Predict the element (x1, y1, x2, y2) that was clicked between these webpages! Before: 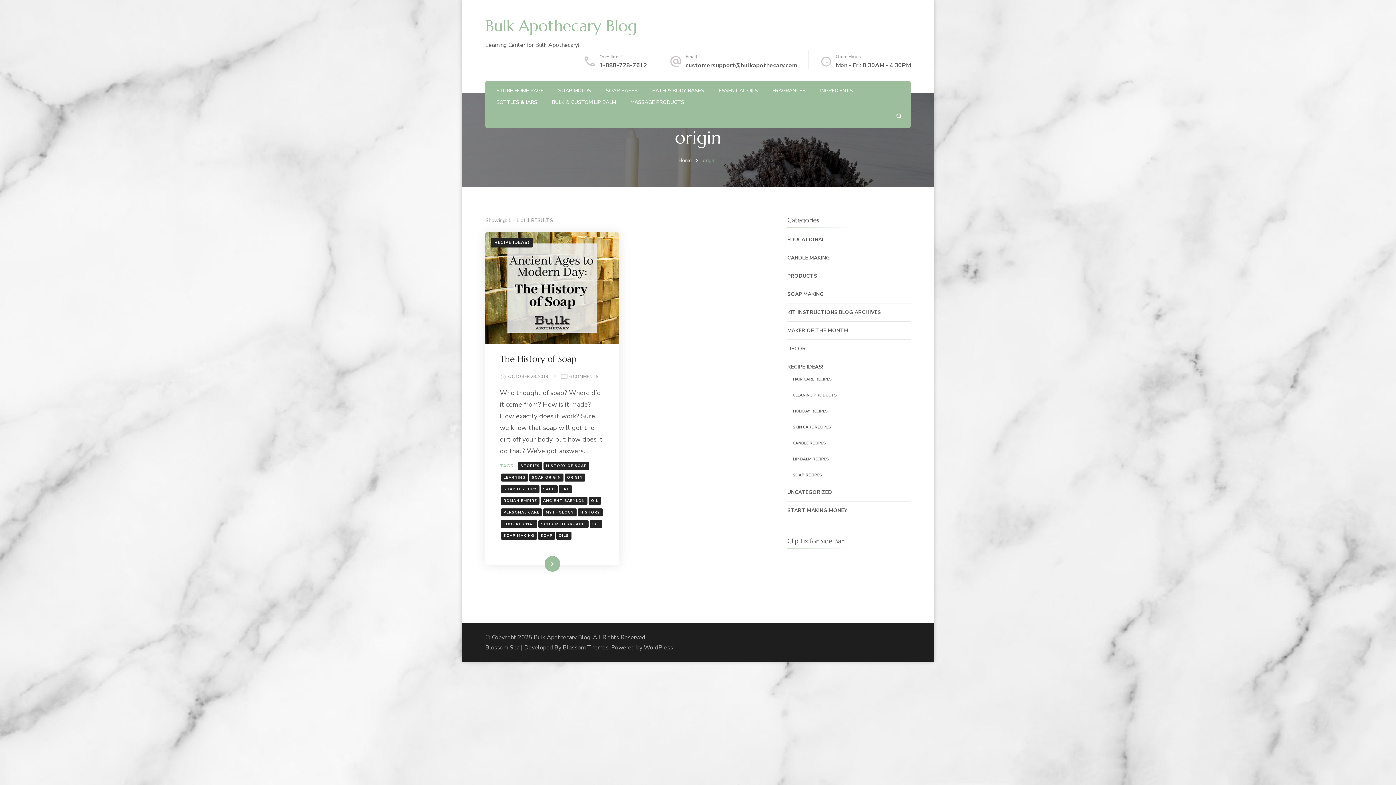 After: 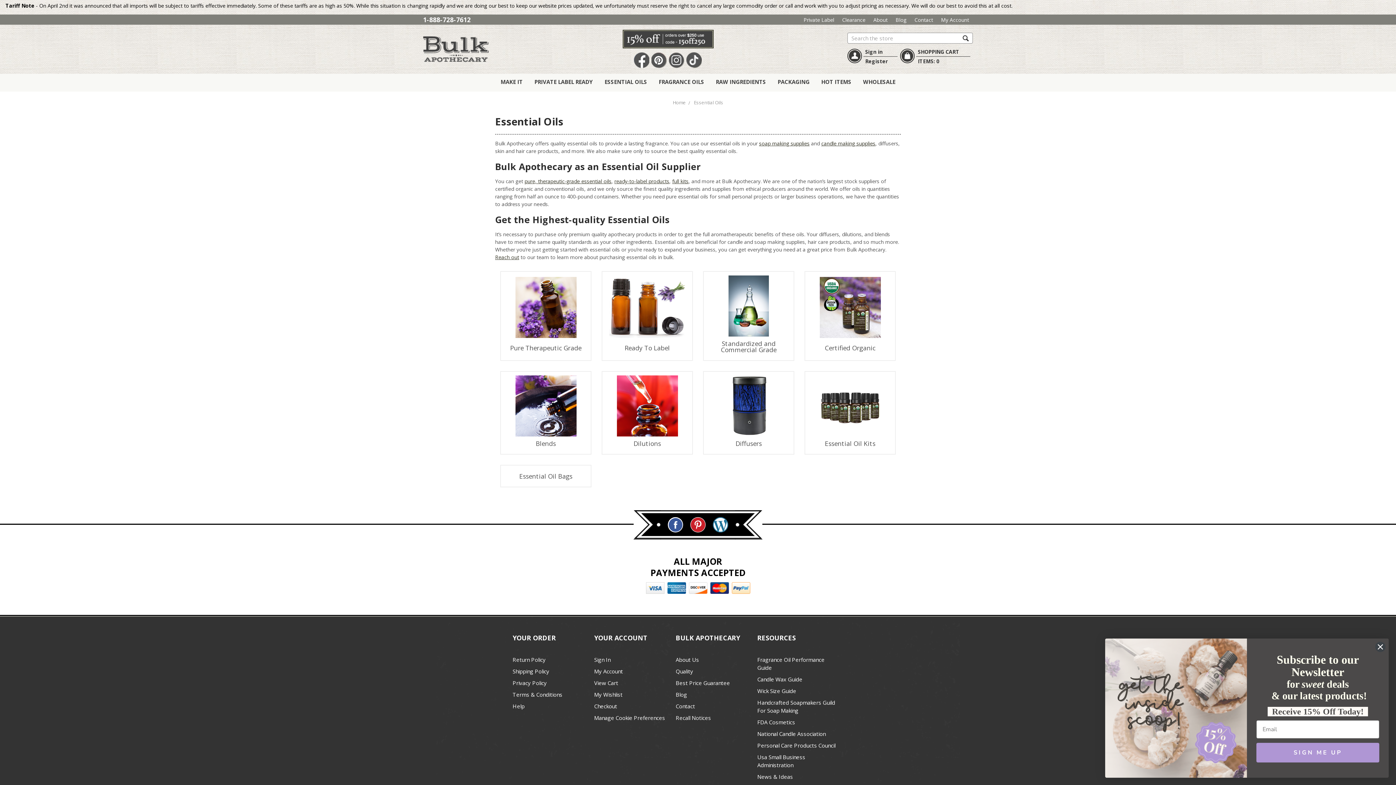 Action: label: ESSENTIAL OILS bbox: (718, 86, 758, 96)